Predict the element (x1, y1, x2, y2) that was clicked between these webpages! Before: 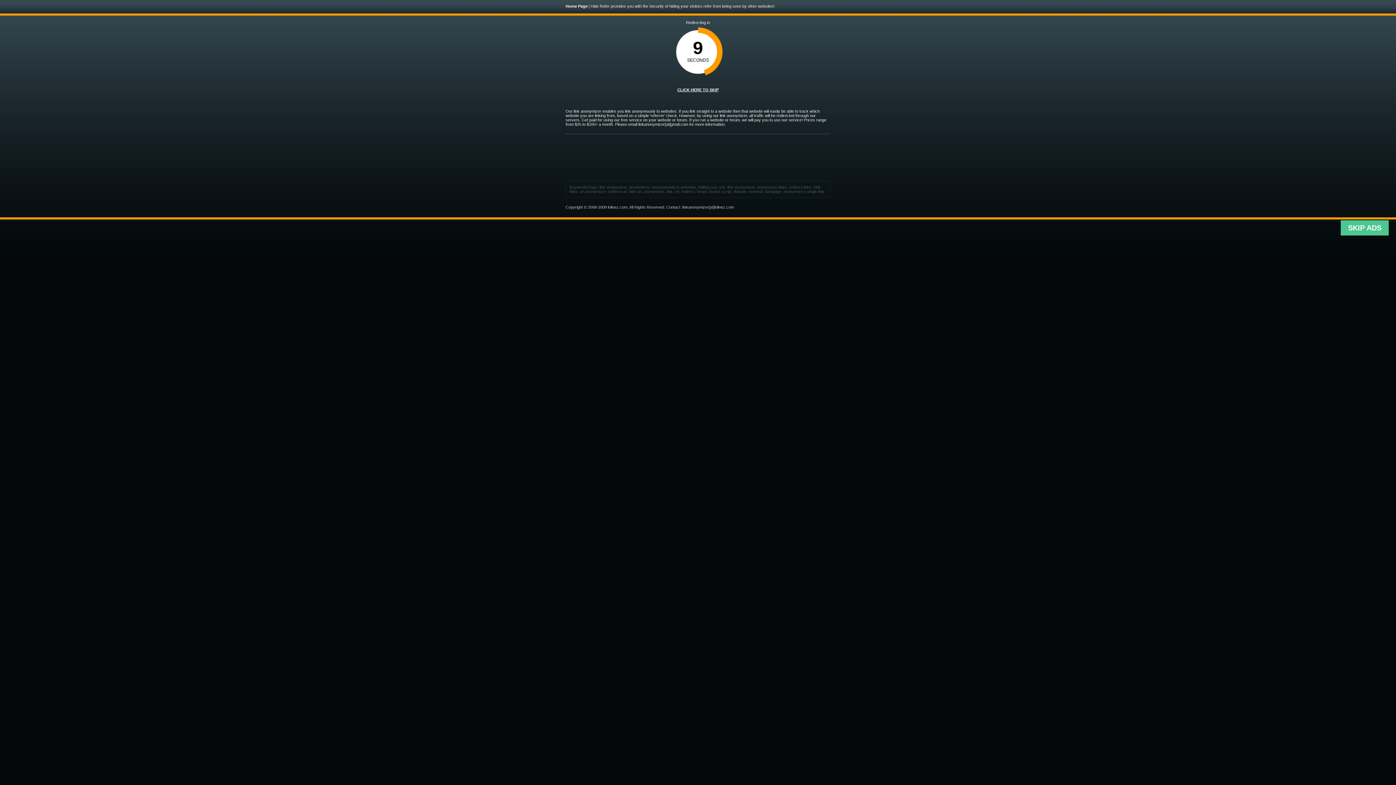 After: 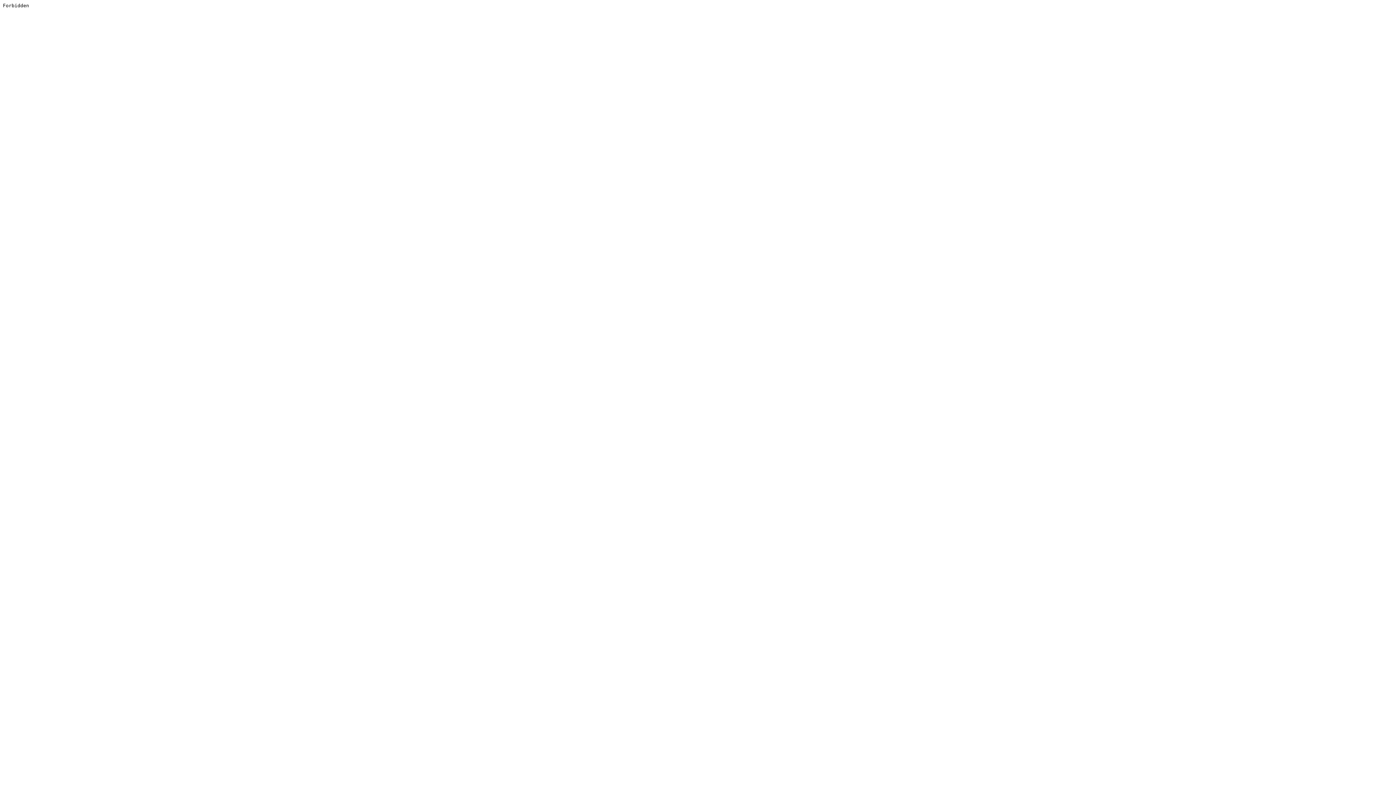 Action: label: SKIP ADS bbox: (1341, 220, 1389, 235)